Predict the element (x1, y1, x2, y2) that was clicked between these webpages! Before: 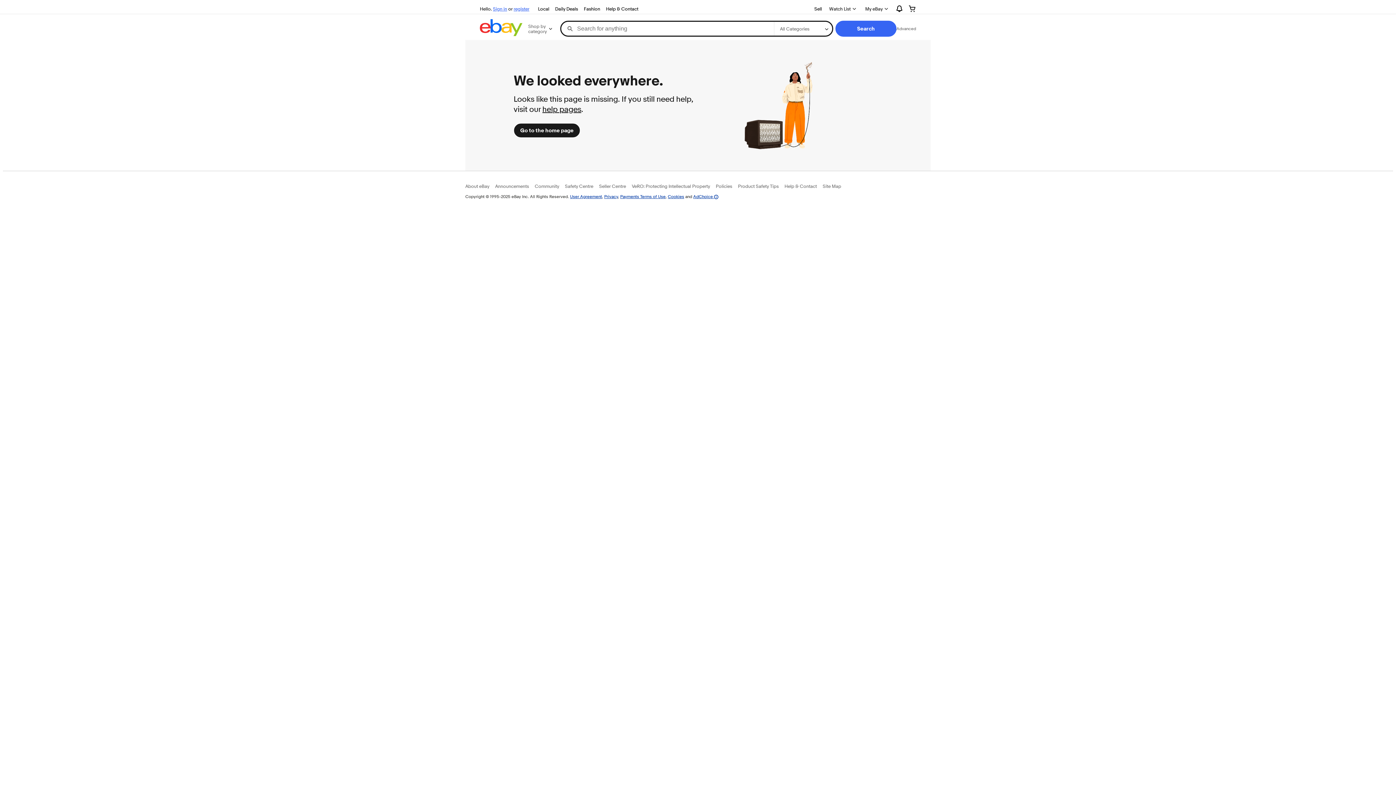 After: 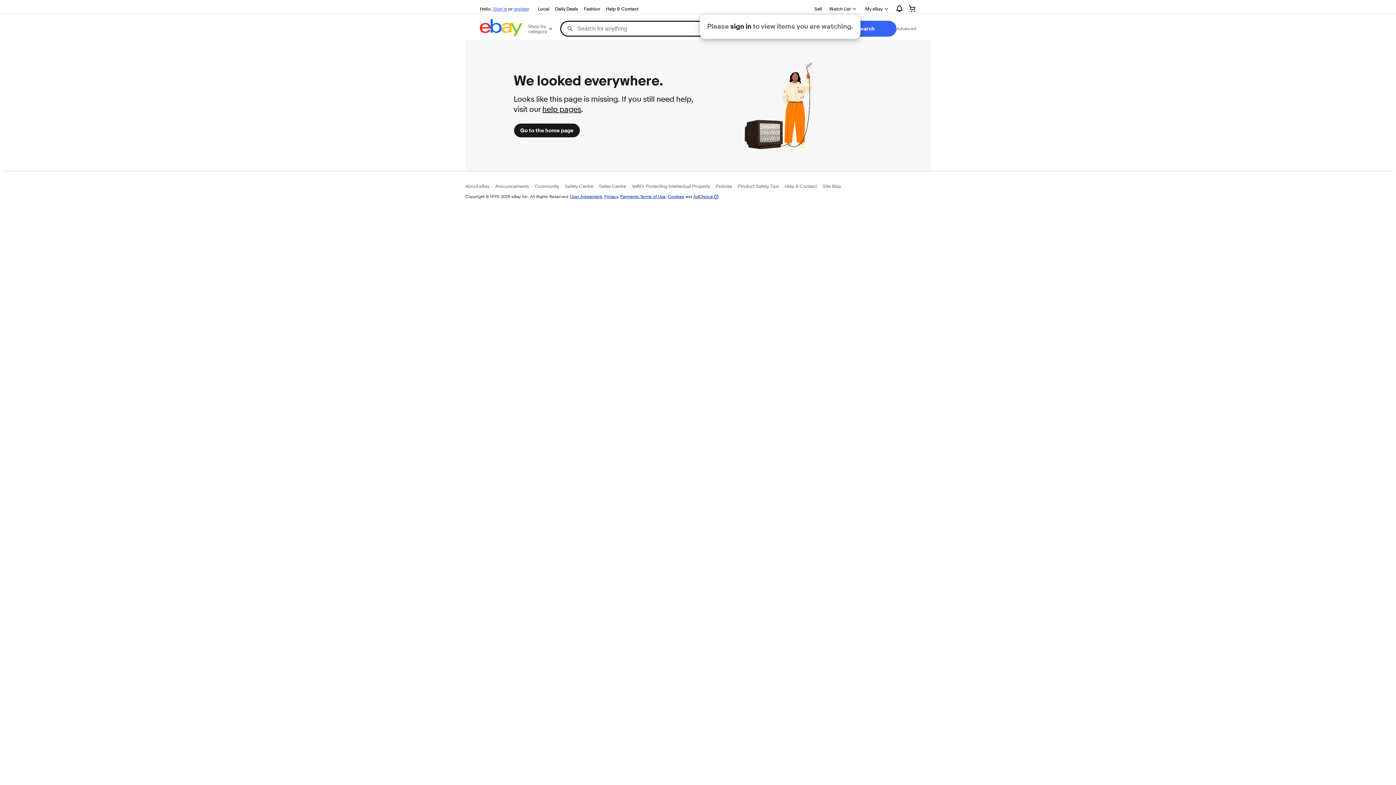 Action: bbox: (825, 2, 861, 14) label: Watch List